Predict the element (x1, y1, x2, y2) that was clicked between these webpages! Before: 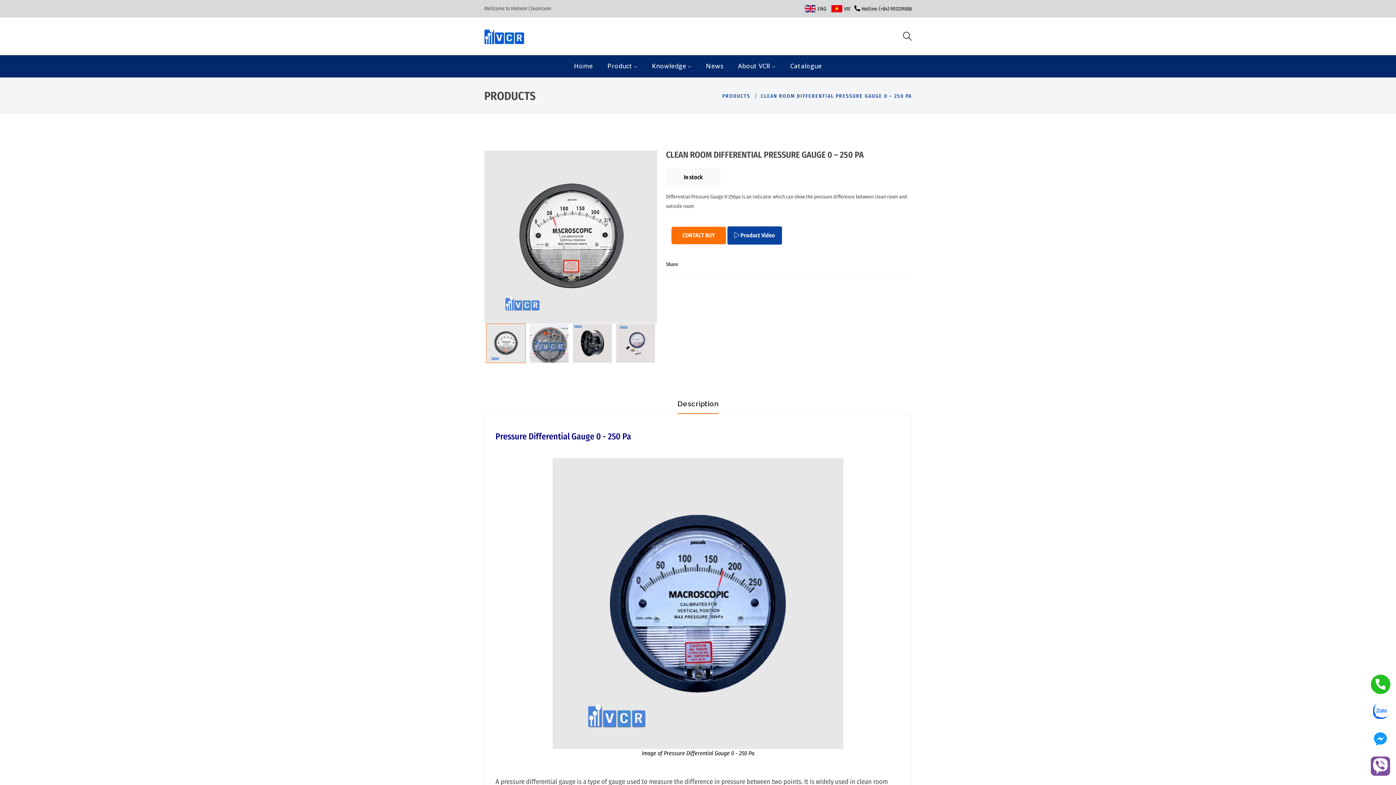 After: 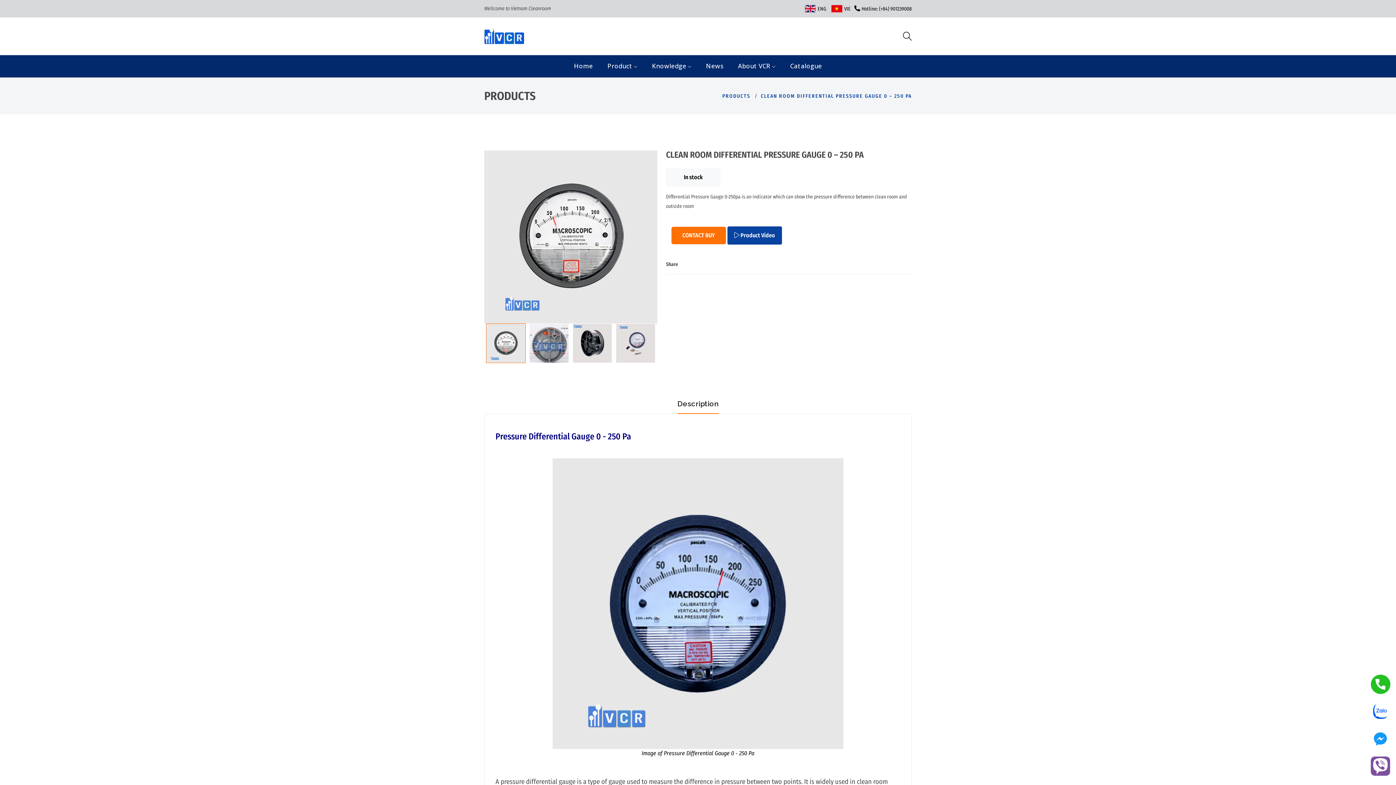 Action: label: Description bbox: (677, 399, 718, 413)